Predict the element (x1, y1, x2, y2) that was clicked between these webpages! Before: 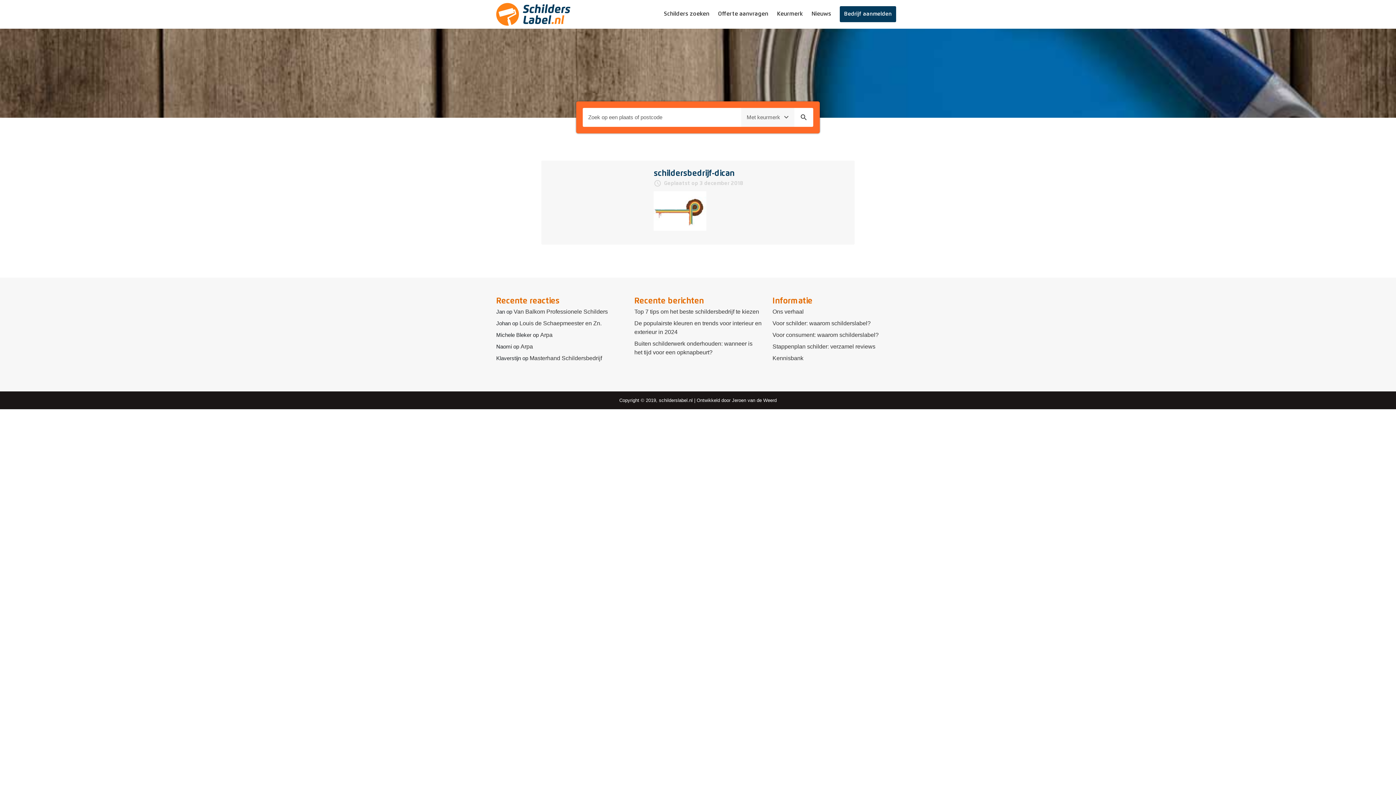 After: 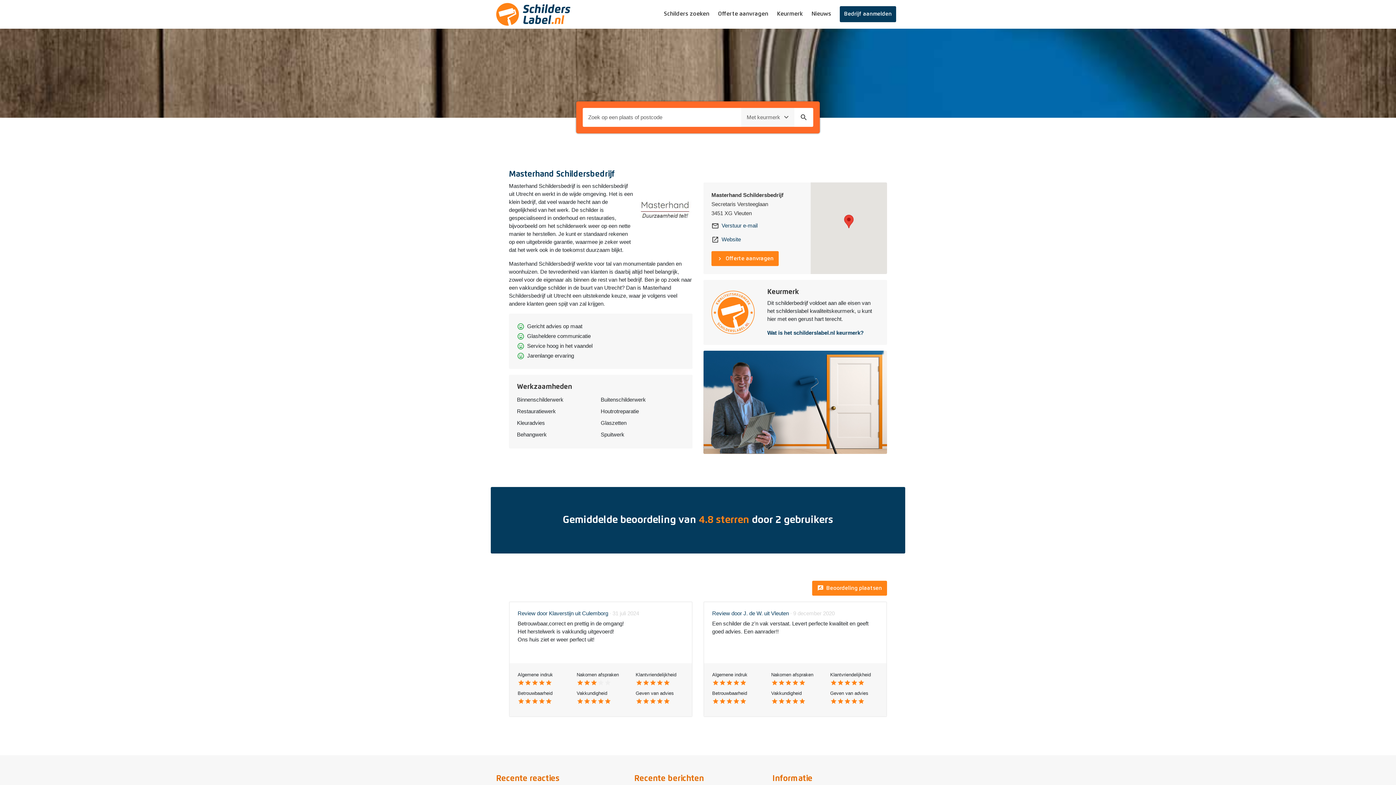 Action: bbox: (529, 355, 602, 361) label: Masterhand Schildersbedrijf